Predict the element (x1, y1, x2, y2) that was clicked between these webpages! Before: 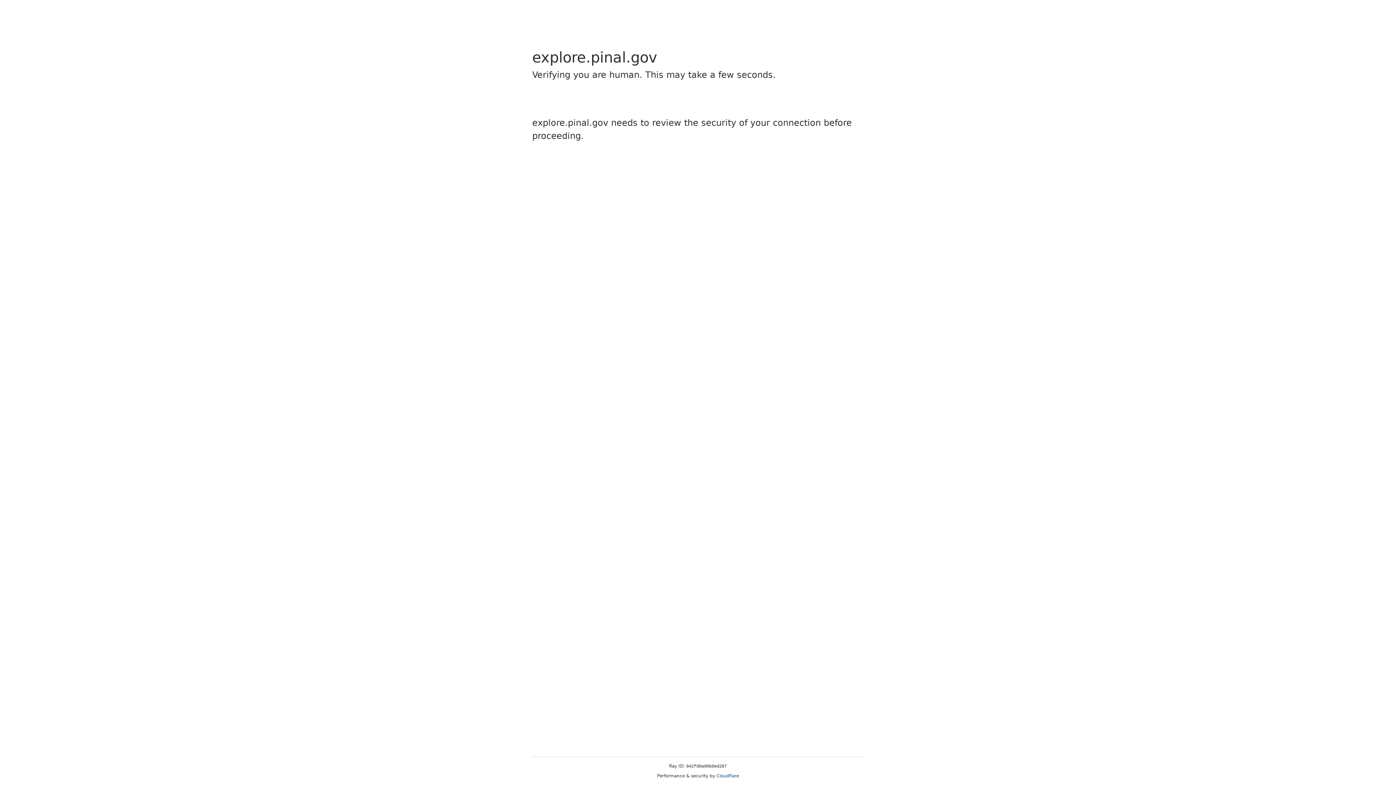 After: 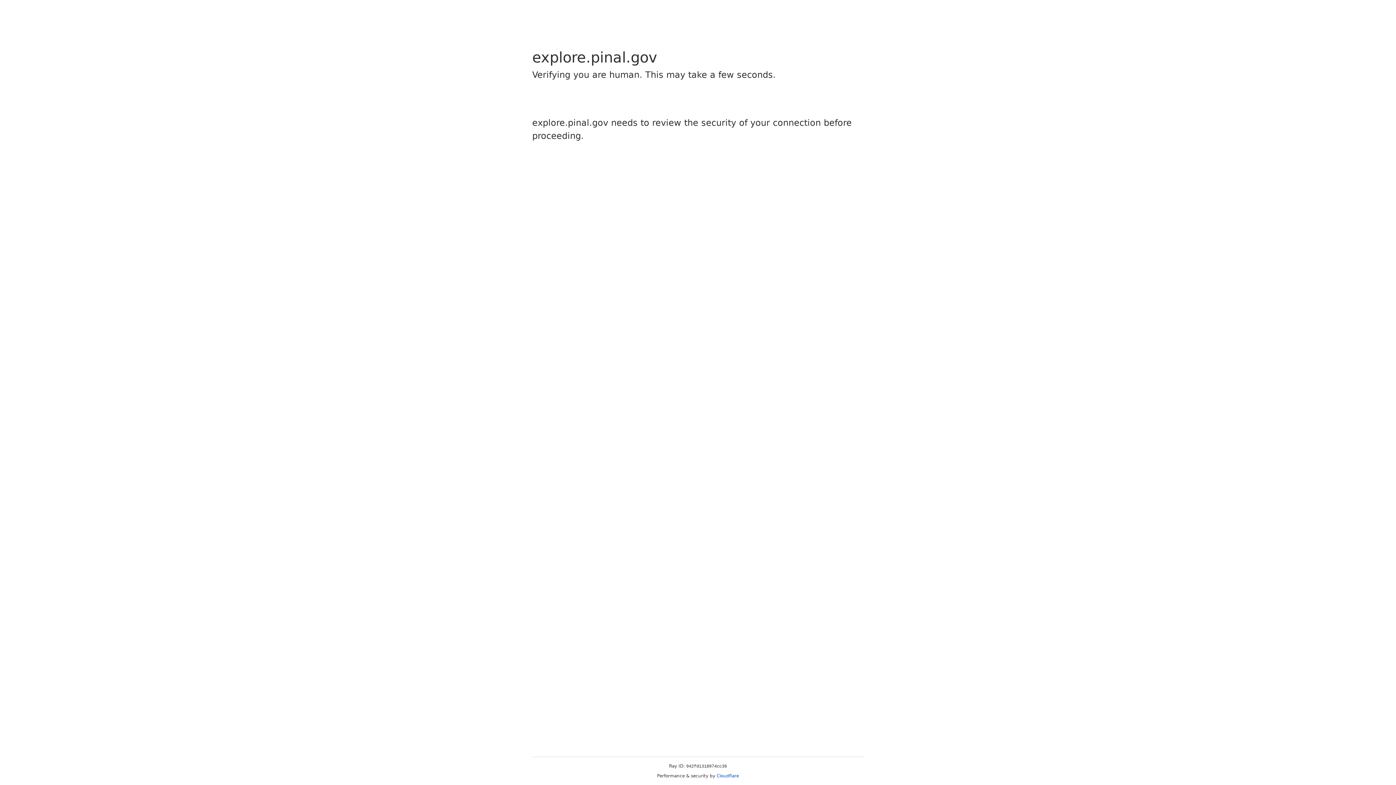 Action: bbox: (716, 773, 739, 778) label: Cloudflare